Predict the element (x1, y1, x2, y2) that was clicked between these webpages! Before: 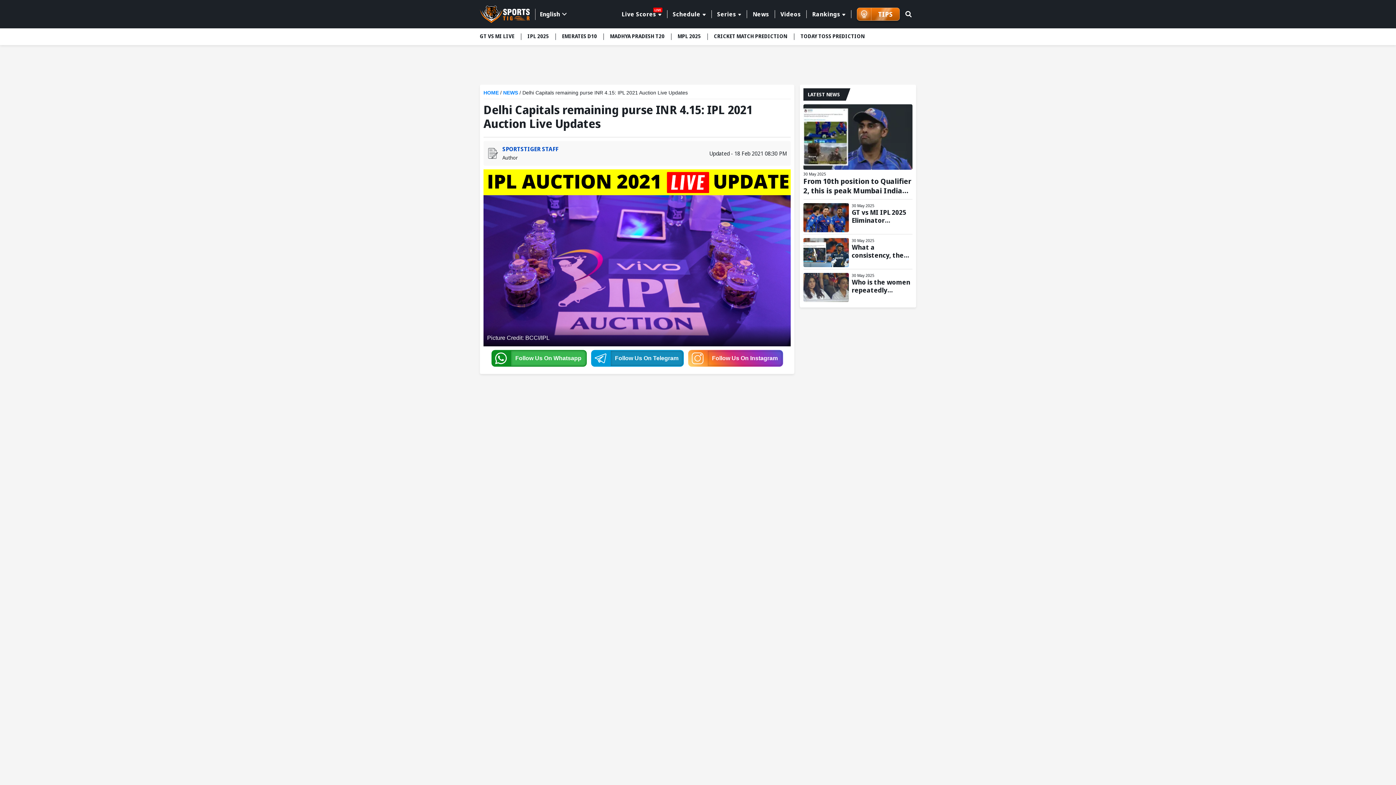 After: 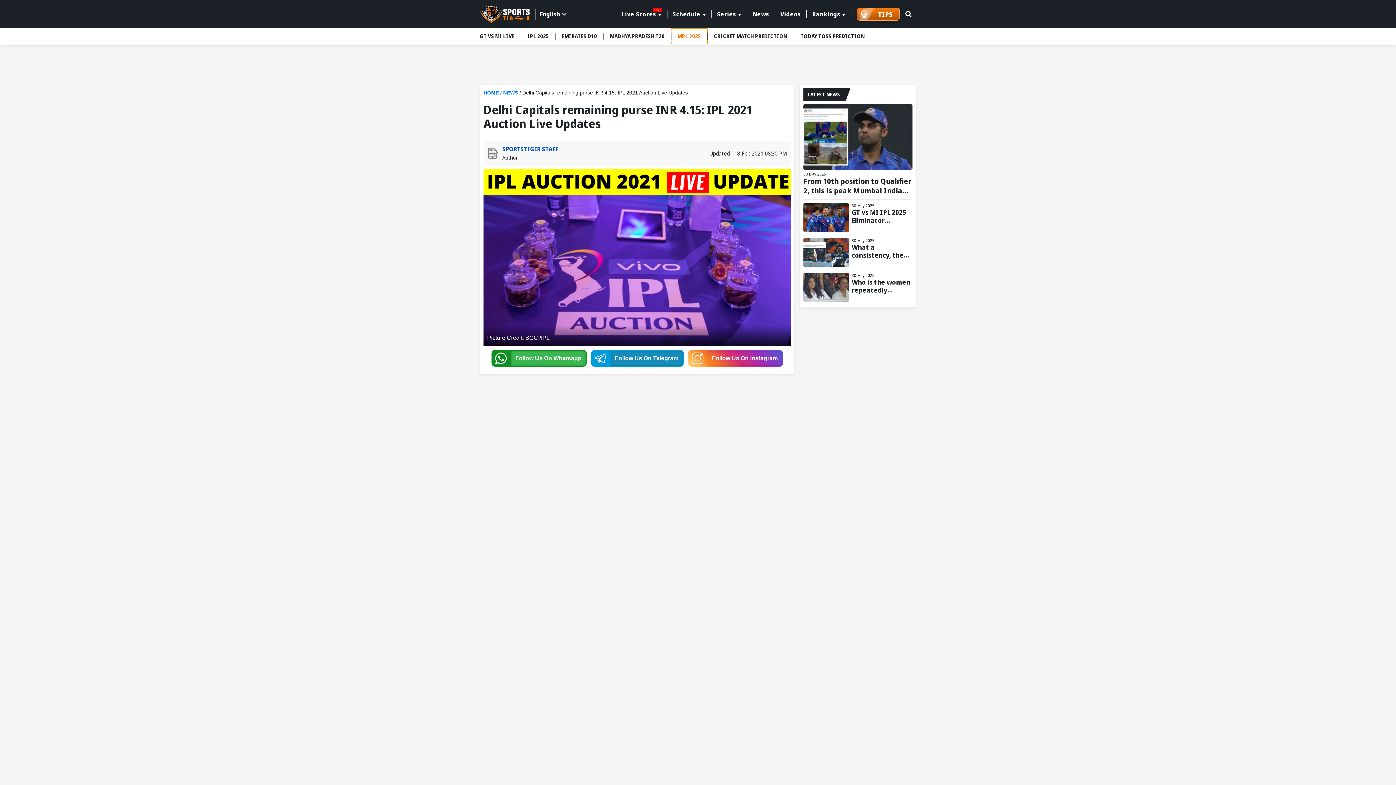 Action: bbox: (671, 28, 707, 44) label: menu item